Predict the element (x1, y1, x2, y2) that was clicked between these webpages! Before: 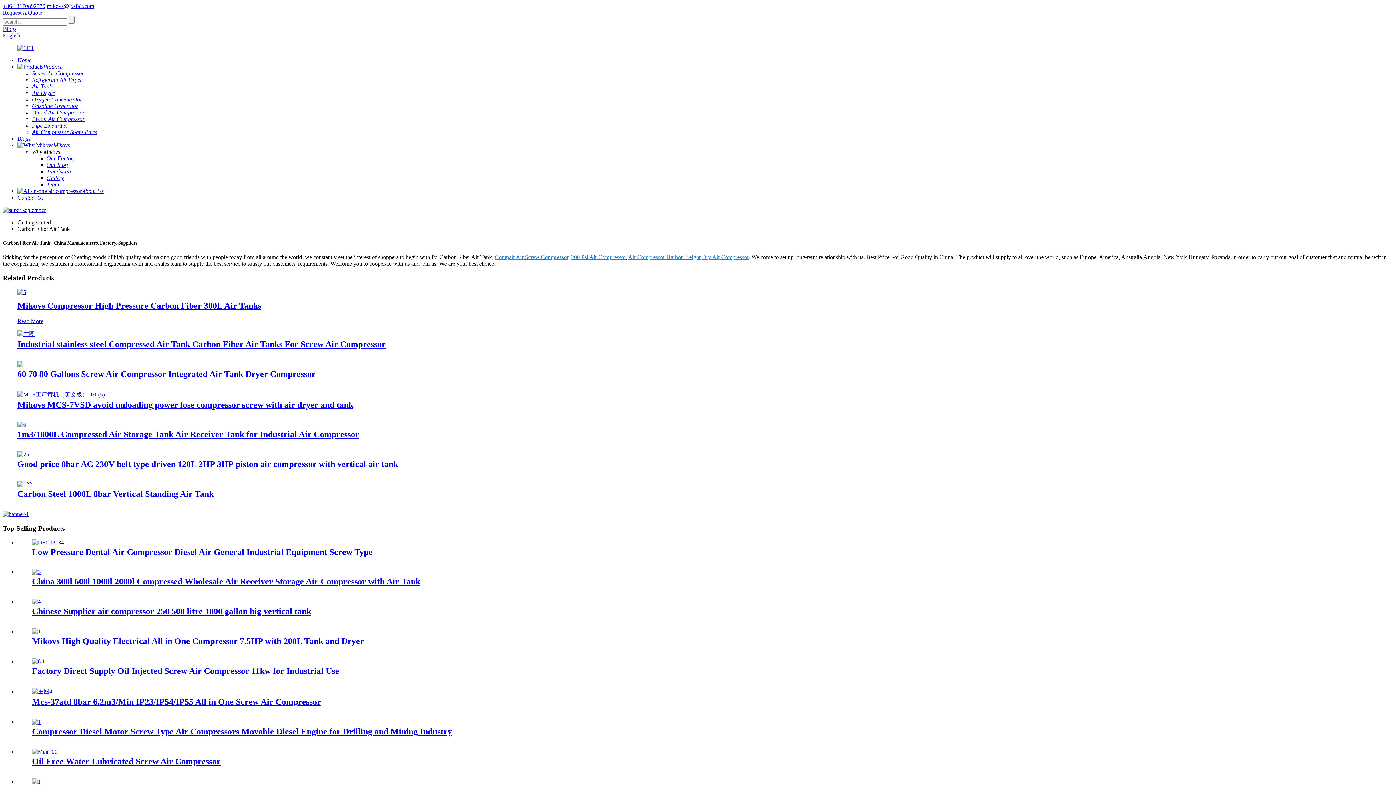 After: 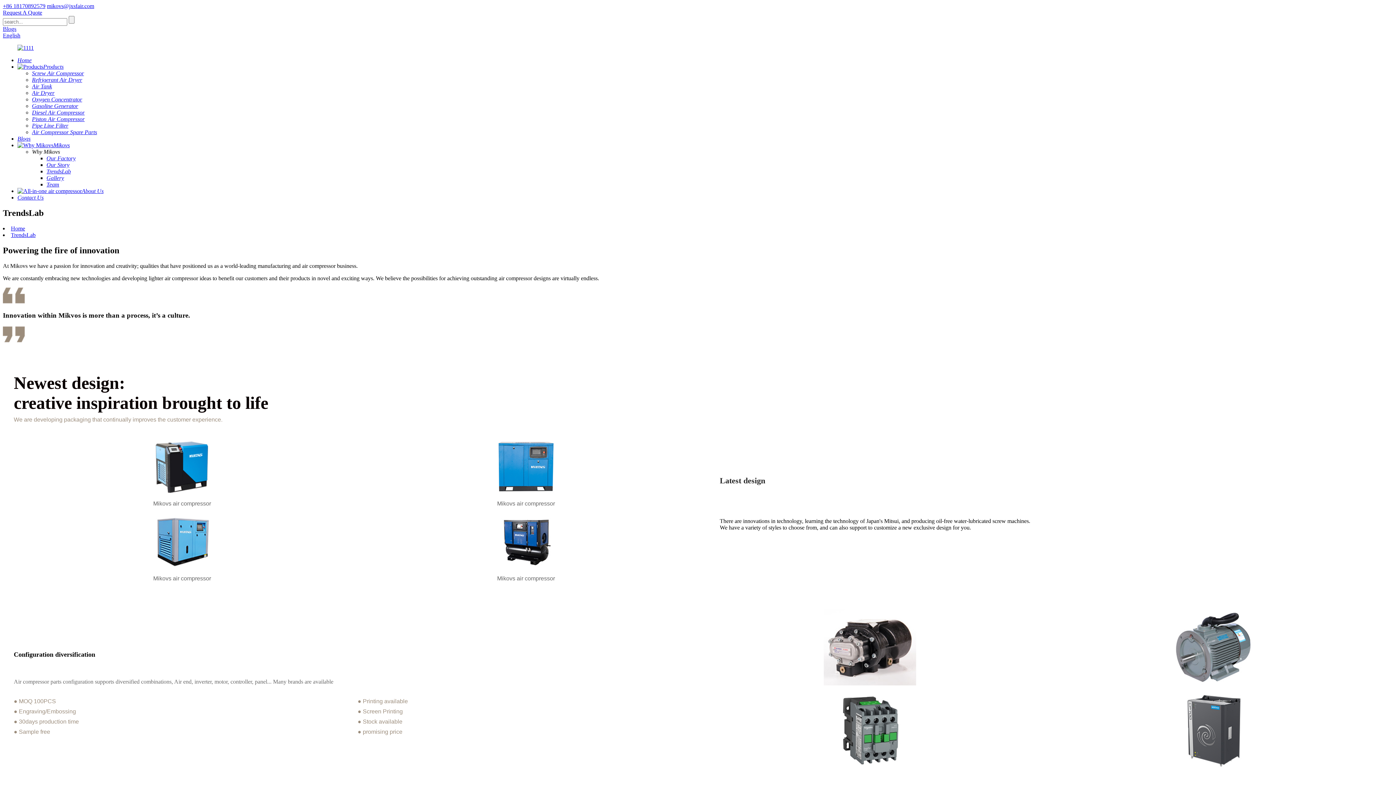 Action: bbox: (46, 168, 70, 174) label: TrendsLab